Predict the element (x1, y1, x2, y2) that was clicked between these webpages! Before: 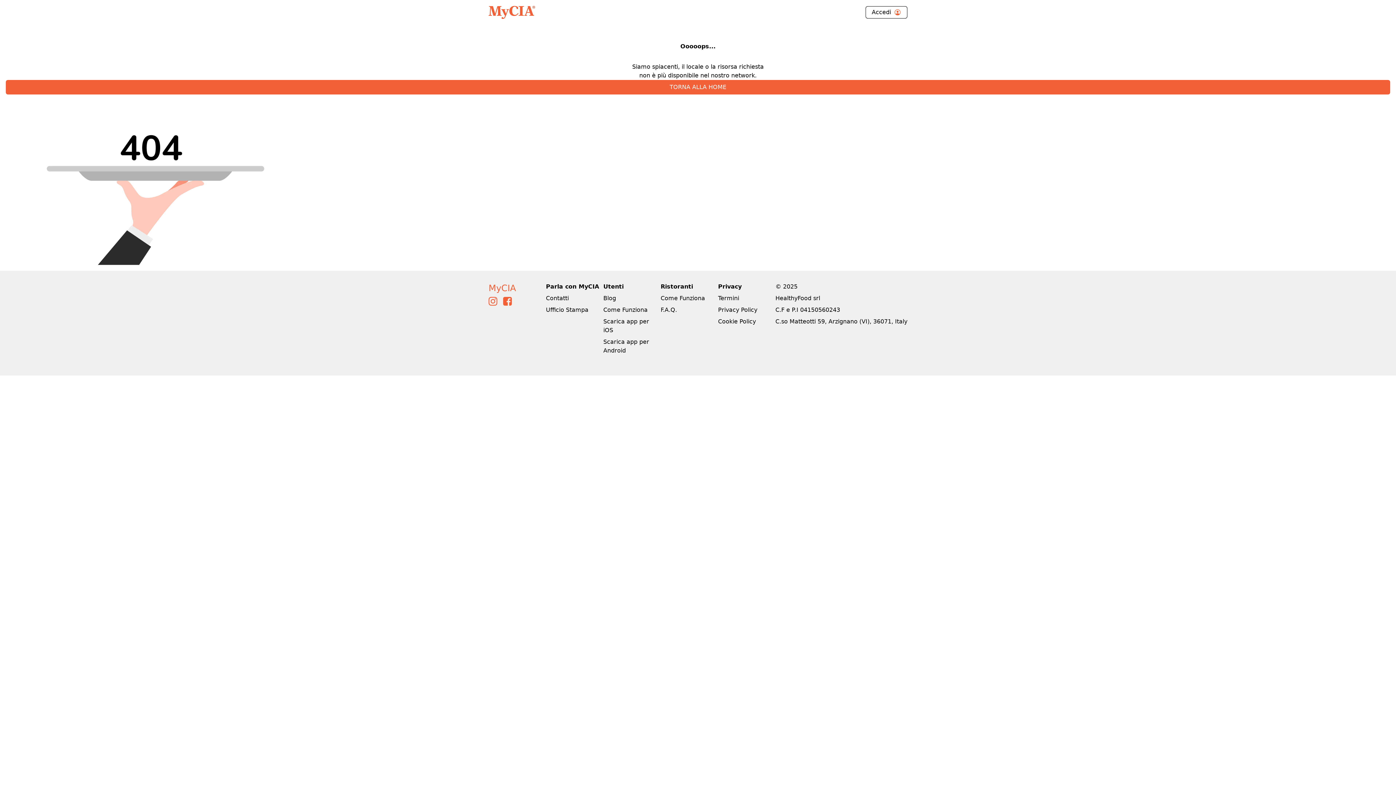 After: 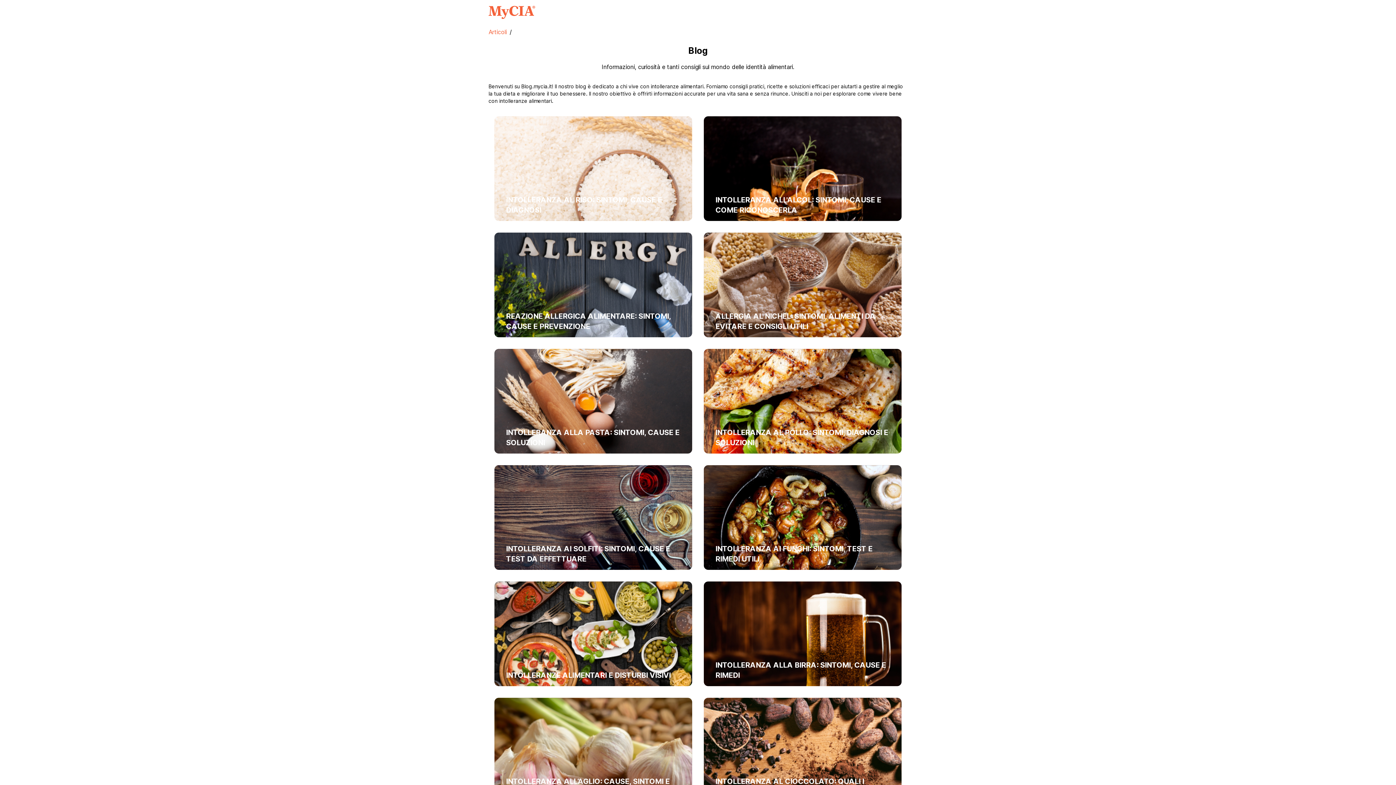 Action: bbox: (603, 294, 616, 301) label: Blog